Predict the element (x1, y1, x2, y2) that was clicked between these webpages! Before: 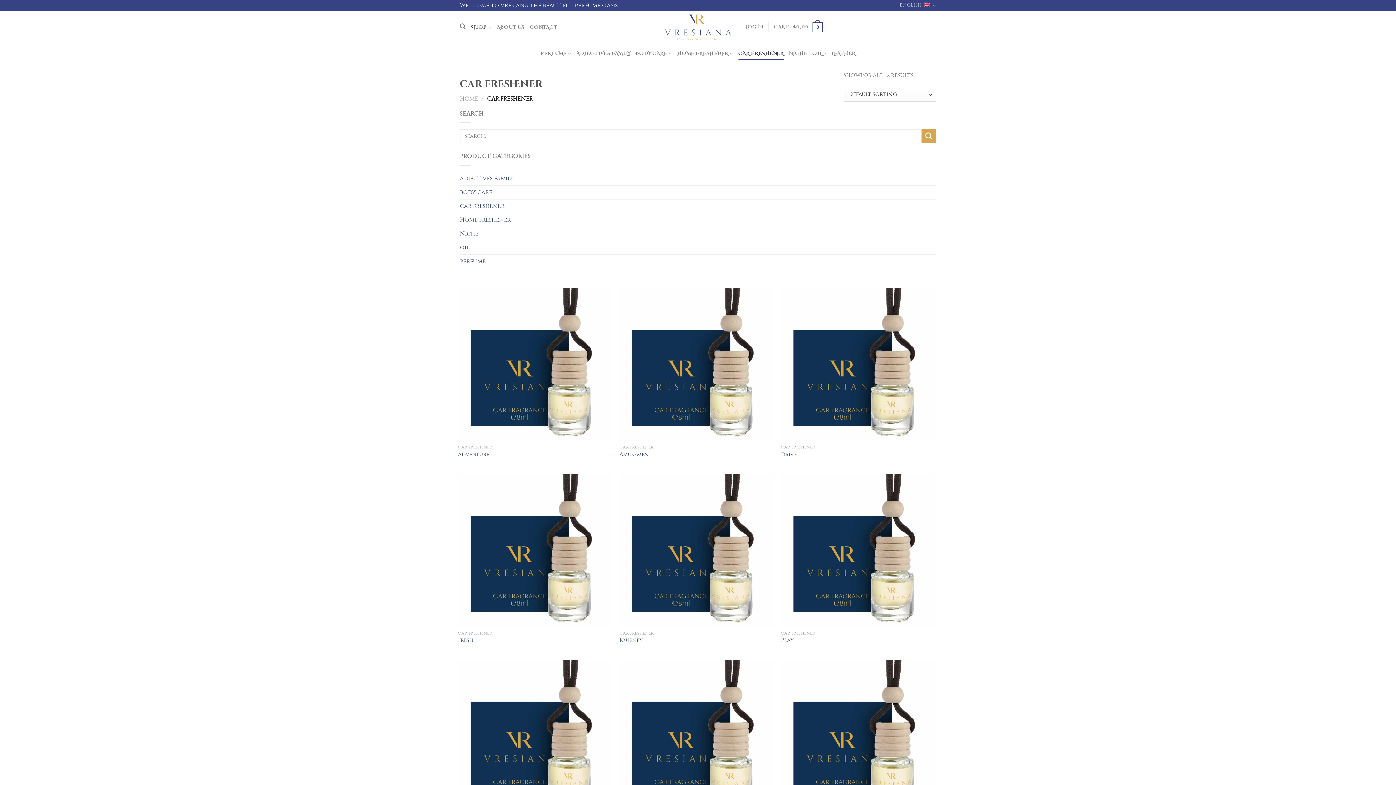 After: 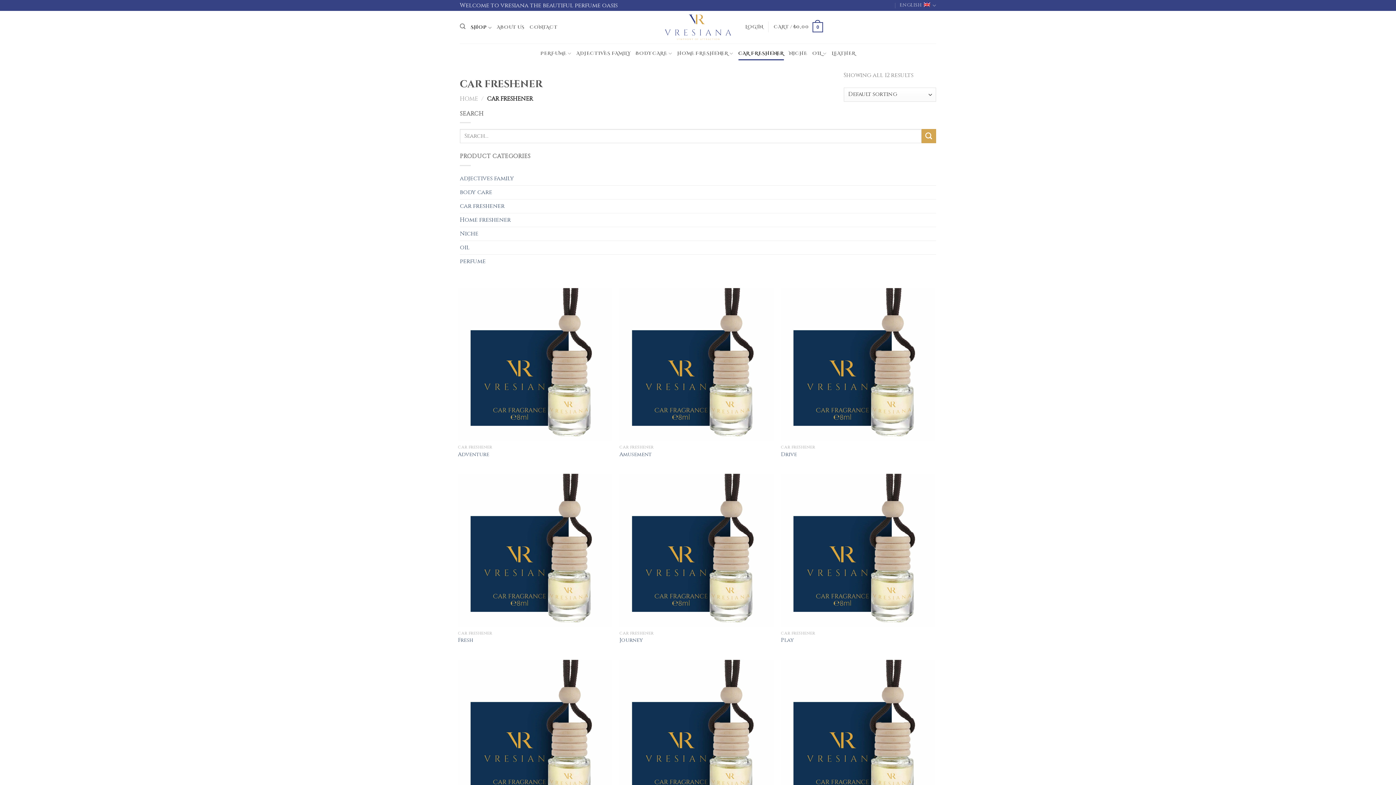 Action: label: CAR FRESHENER bbox: (738, 47, 784, 60)